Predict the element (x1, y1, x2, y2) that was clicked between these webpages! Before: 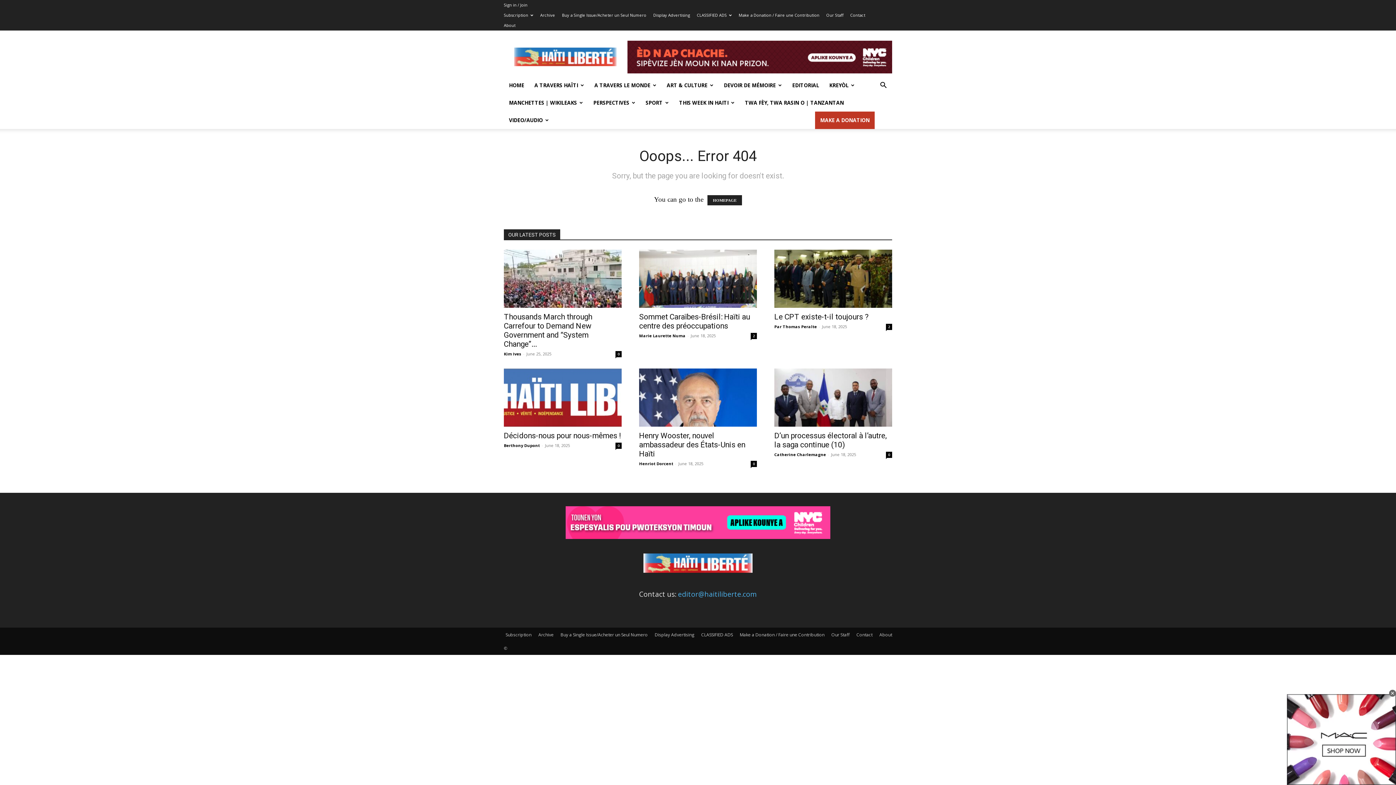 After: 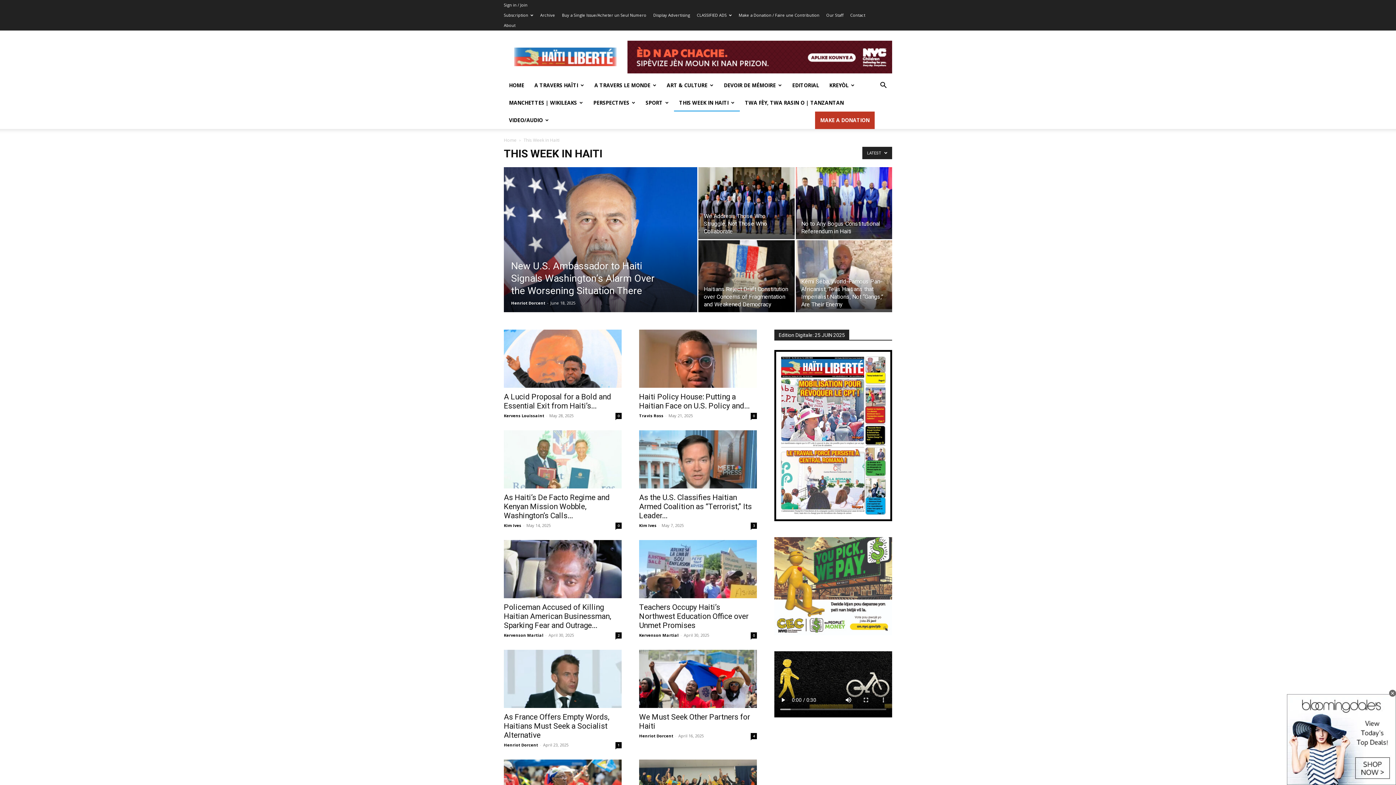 Action: label: THIS WEEK IN HAITI bbox: (674, 94, 740, 111)